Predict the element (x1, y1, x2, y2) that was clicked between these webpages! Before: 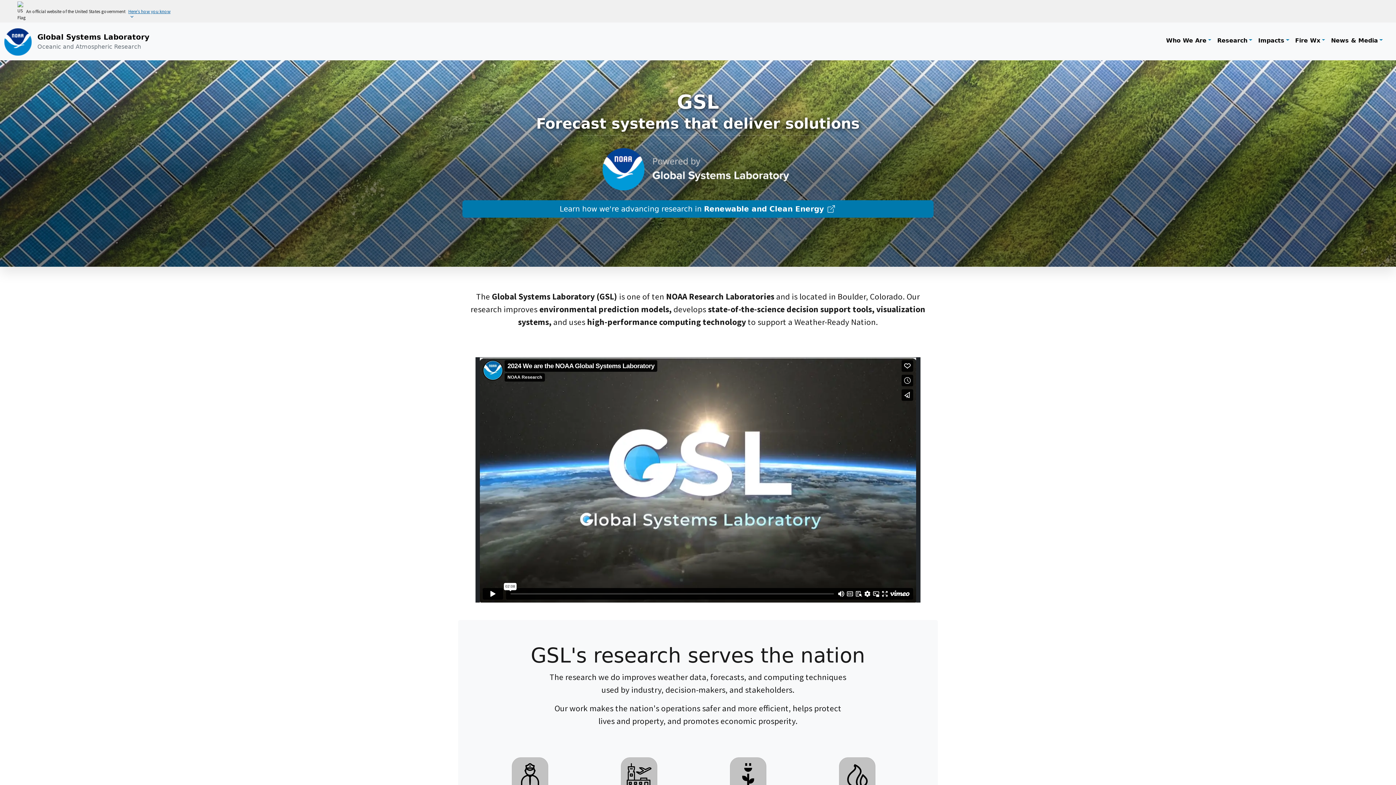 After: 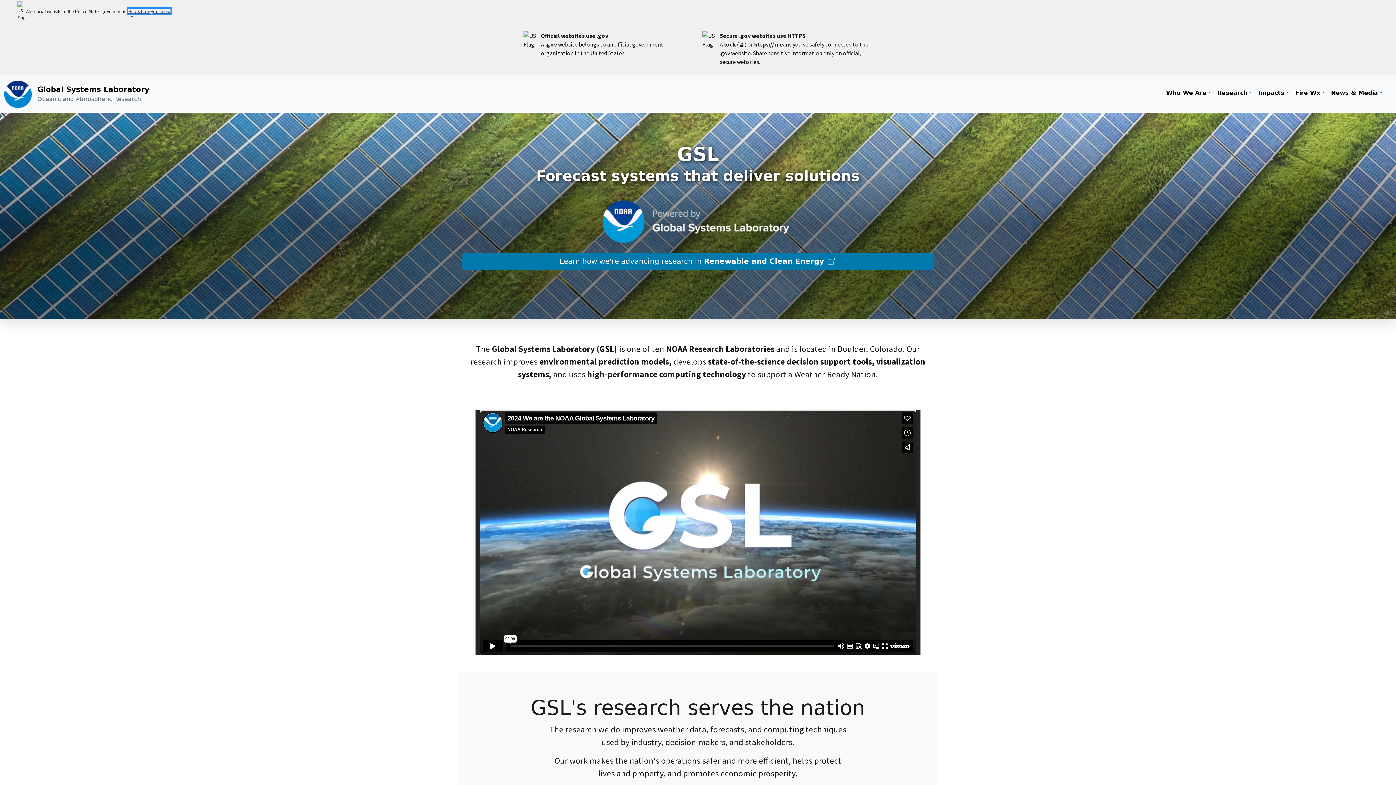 Action: label: Here’s how you know bbox: (128, 8, 170, 13)